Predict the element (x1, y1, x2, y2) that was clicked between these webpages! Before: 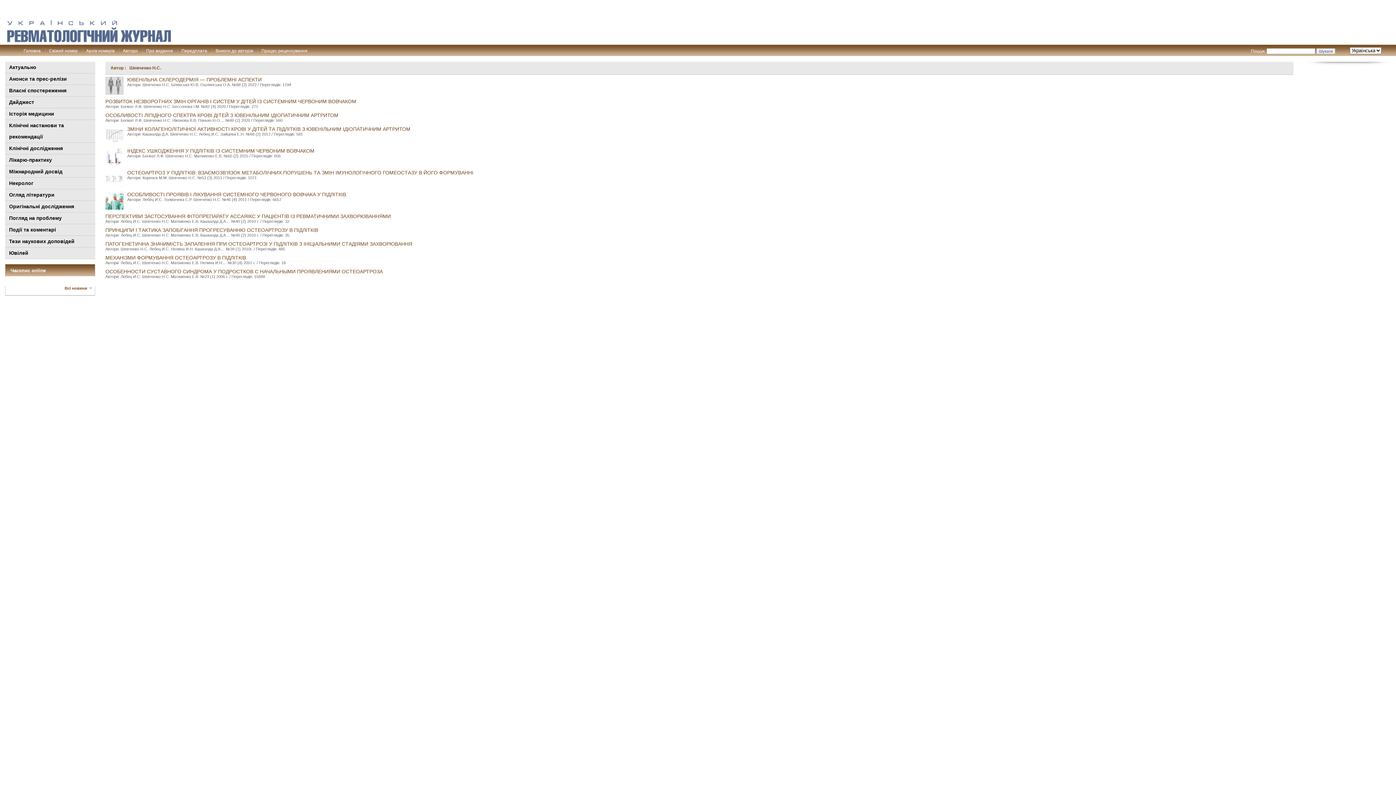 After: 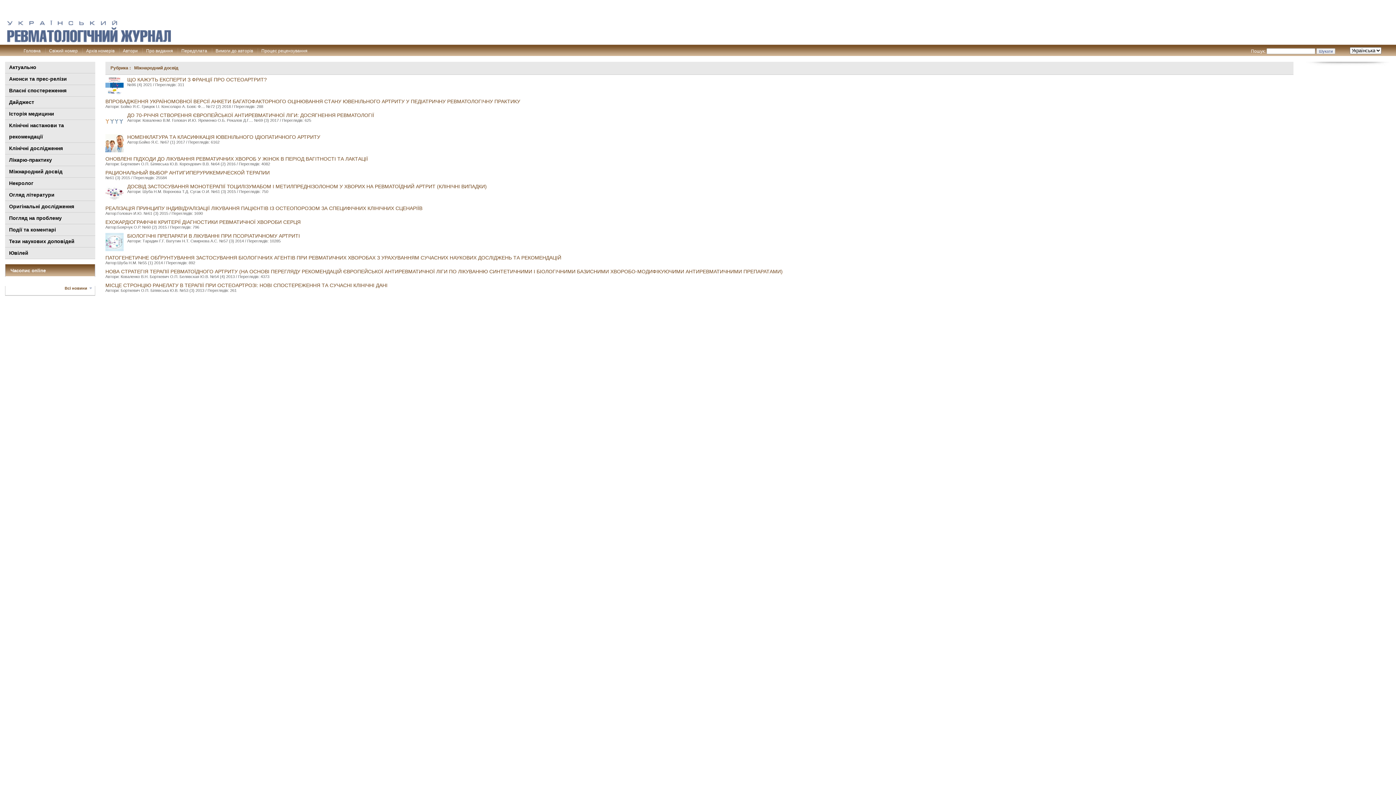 Action: bbox: (5, 166, 94, 177) label: Міжнародний досвід